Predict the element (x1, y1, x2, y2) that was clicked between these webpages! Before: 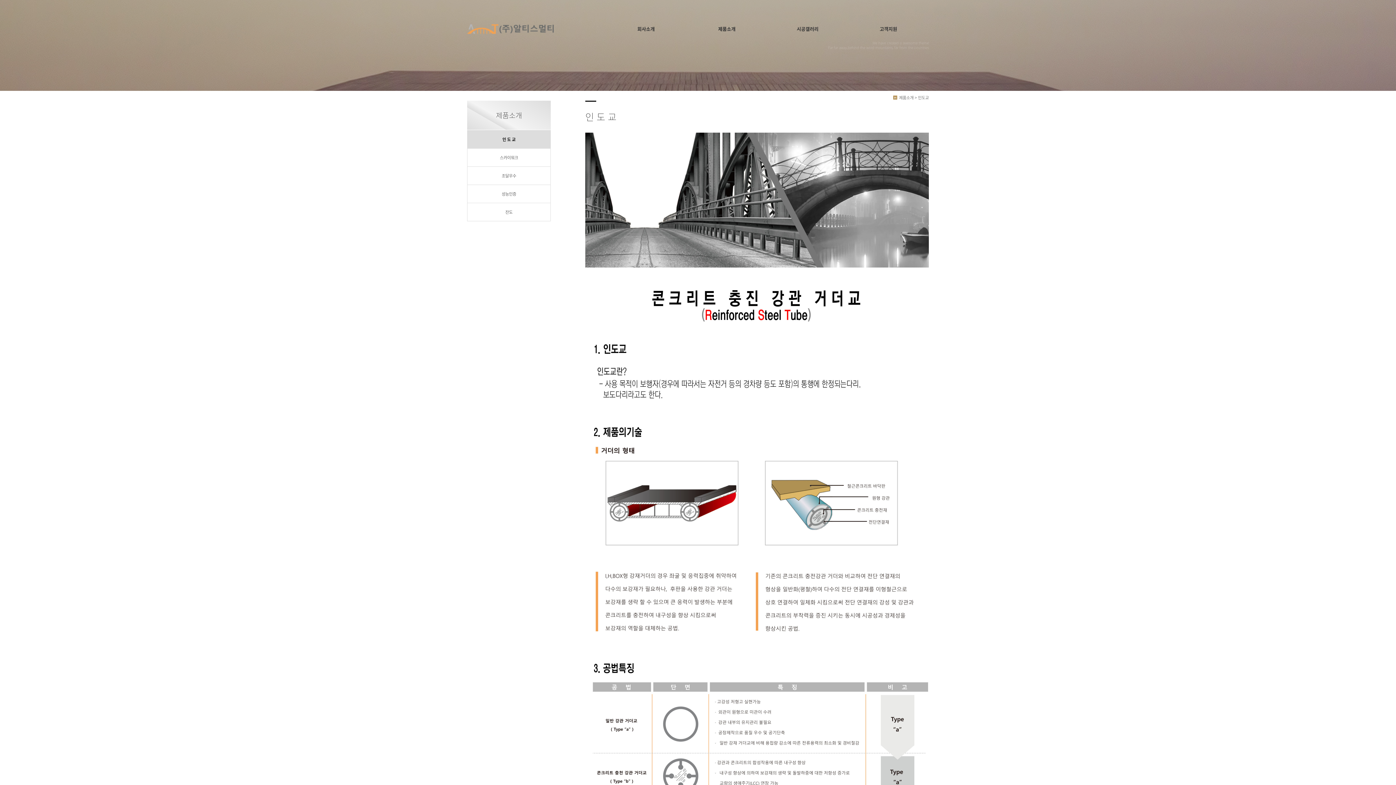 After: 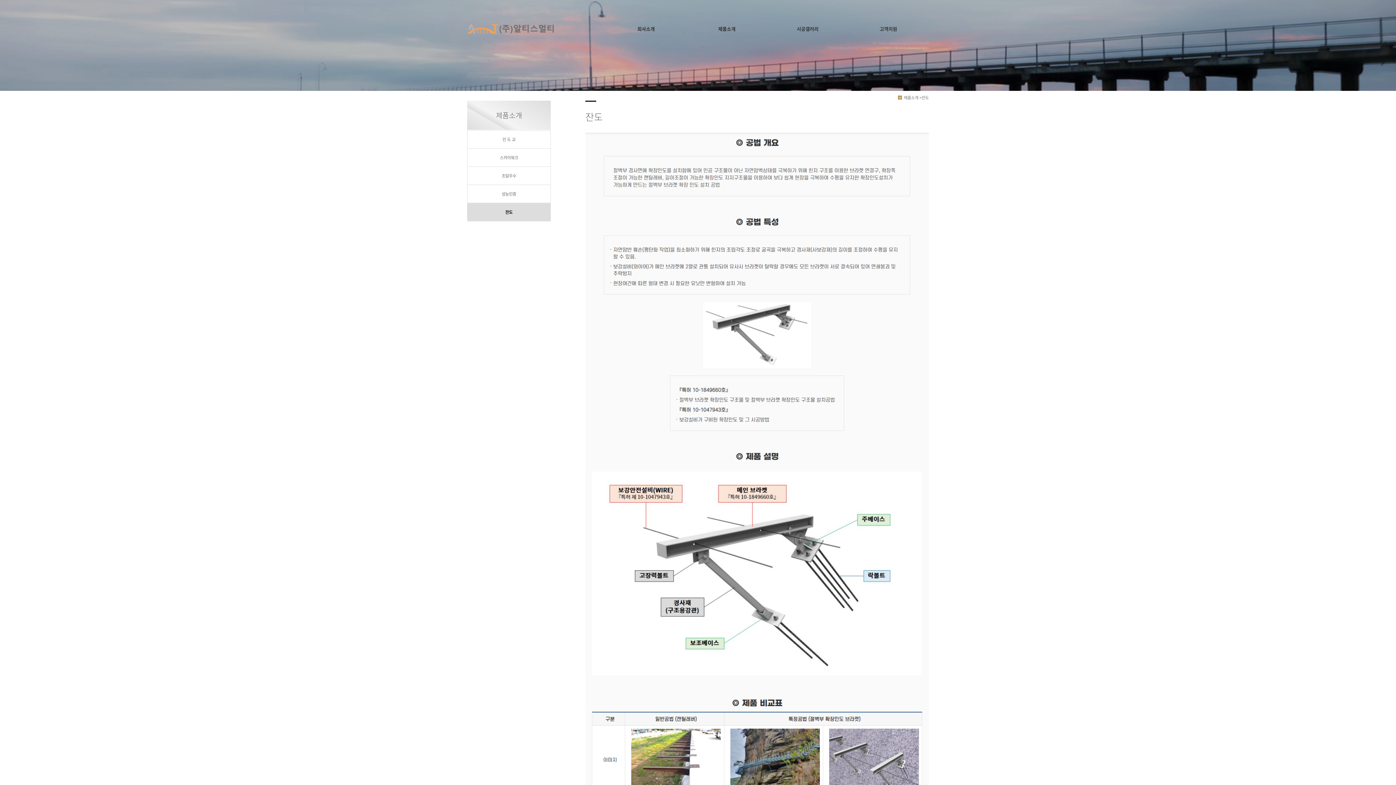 Action: label: 잔도 bbox: (467, 203, 550, 221)